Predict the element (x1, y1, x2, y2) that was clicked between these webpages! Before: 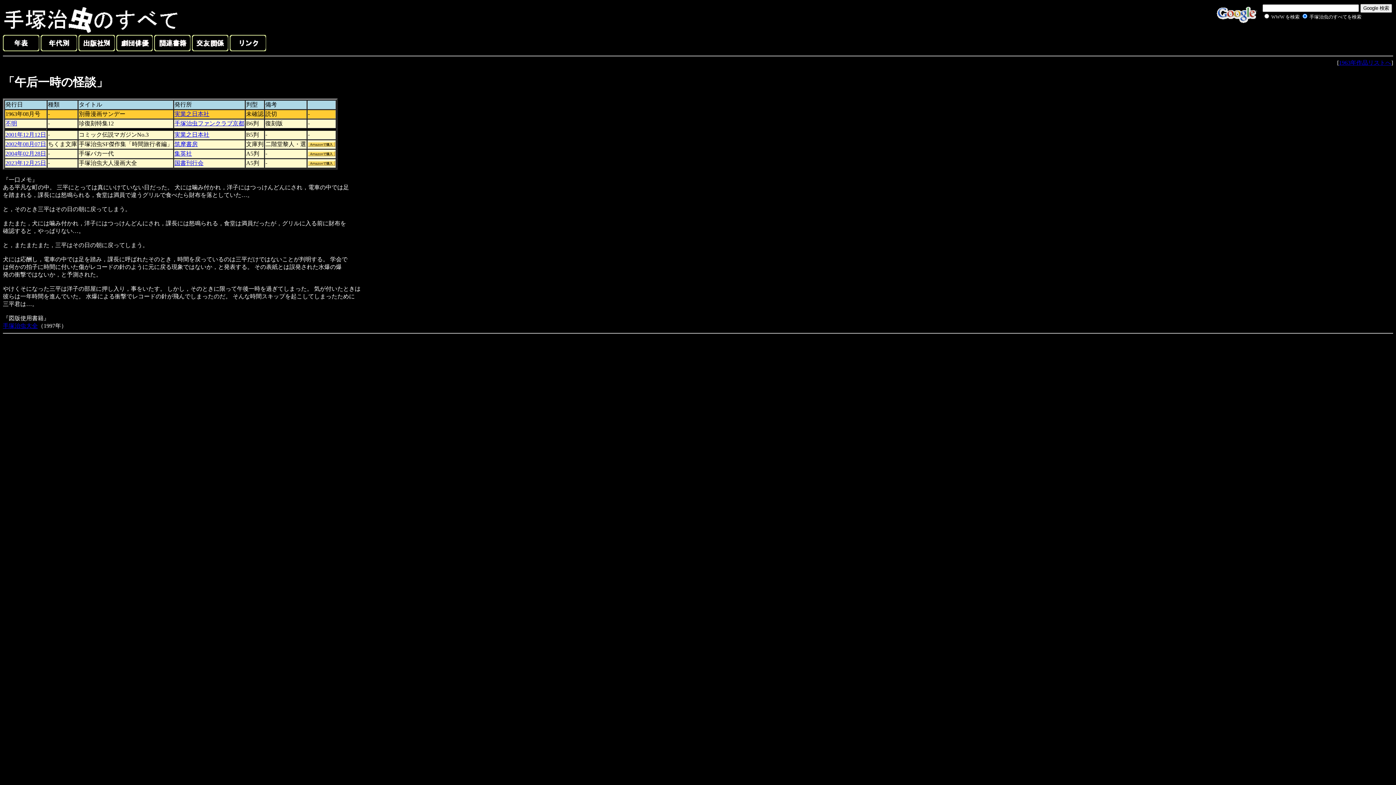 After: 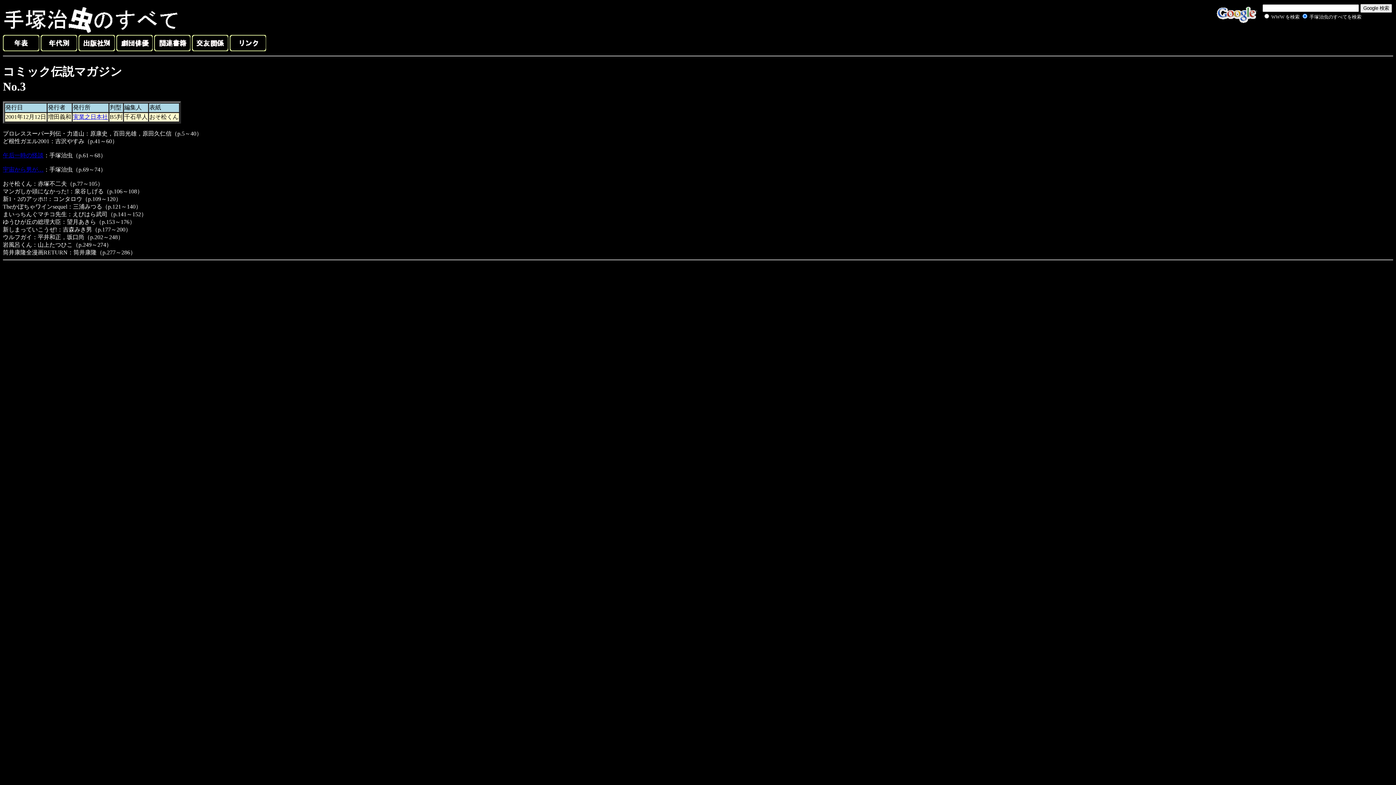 Action: bbox: (5, 131, 46, 137) label: 2001年12月12日